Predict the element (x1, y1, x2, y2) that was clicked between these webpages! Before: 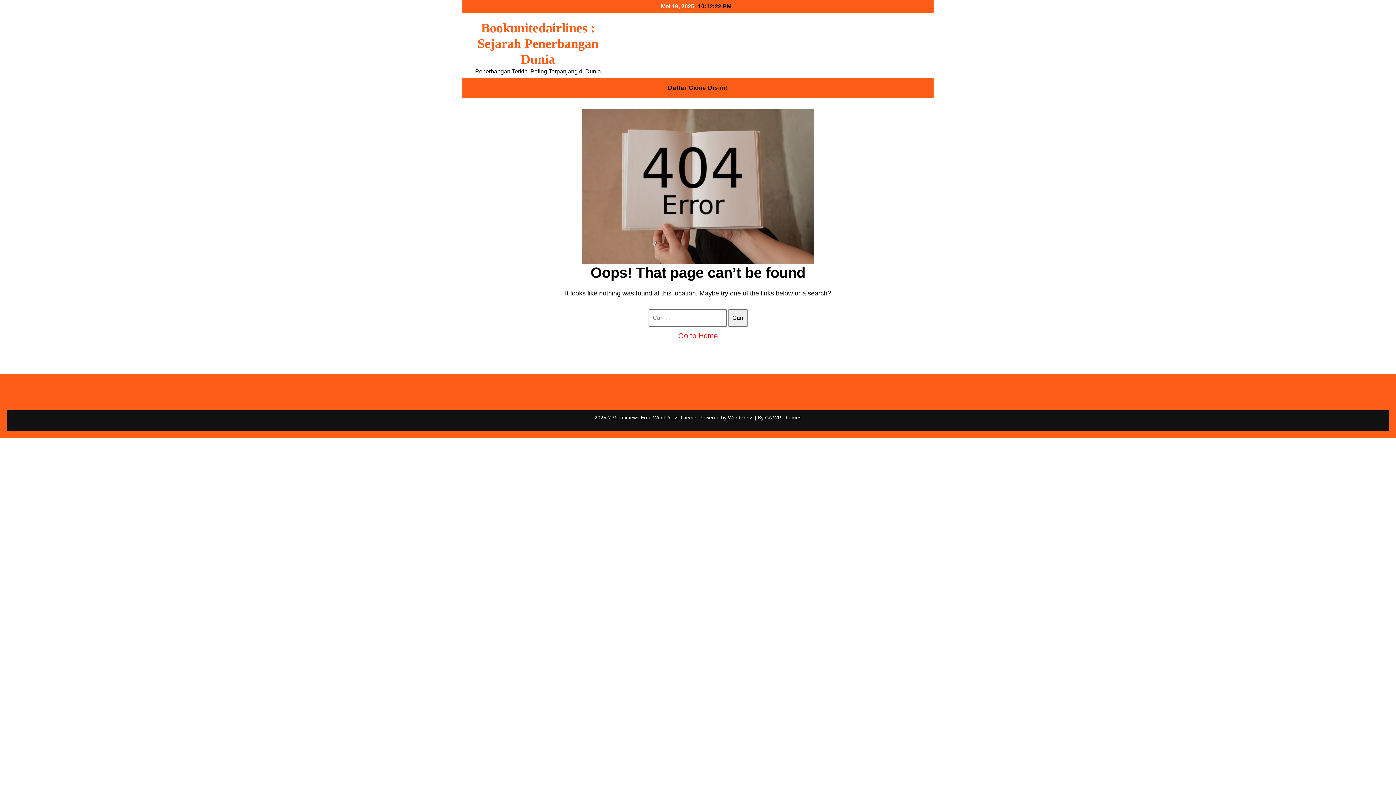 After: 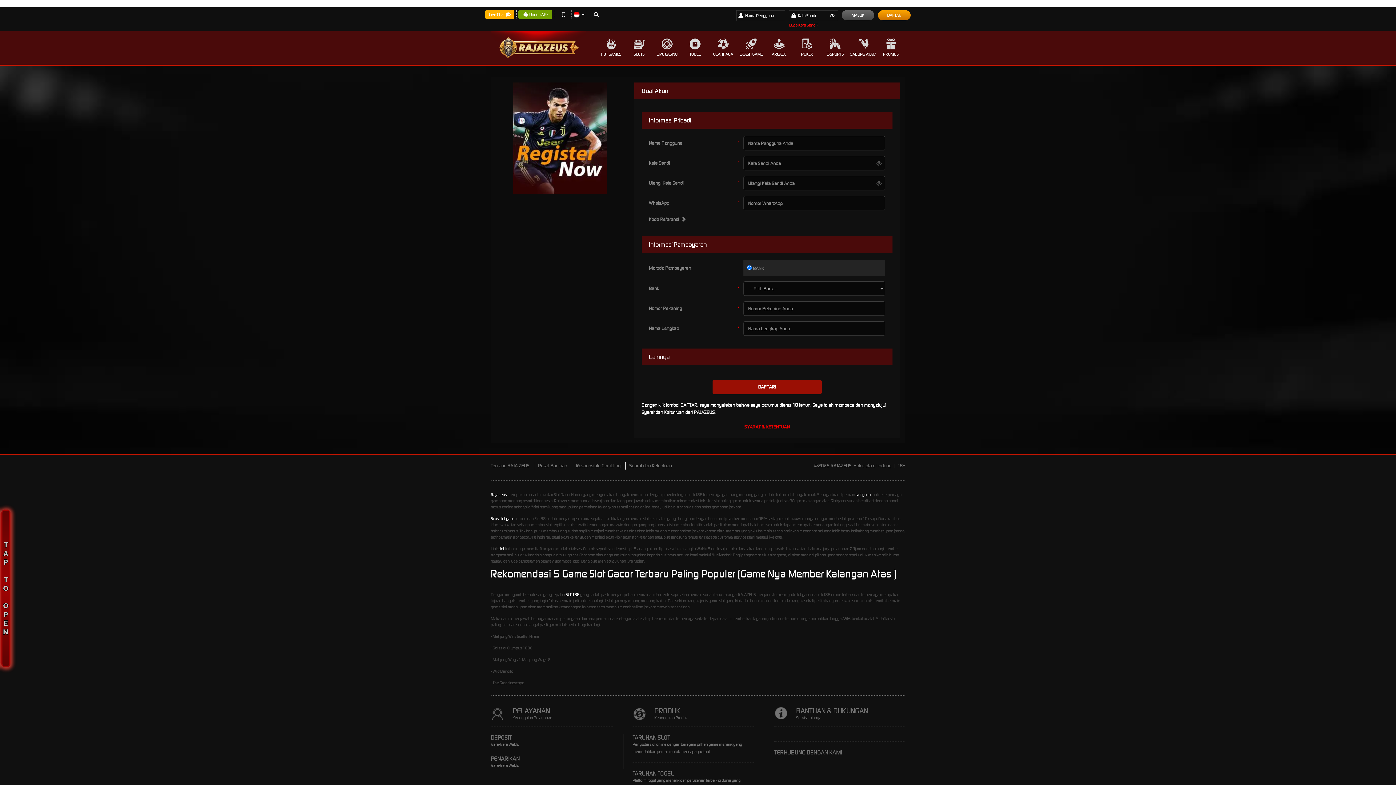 Action: label: Daftar Game Disini! bbox: (660, 78, 735, 97)